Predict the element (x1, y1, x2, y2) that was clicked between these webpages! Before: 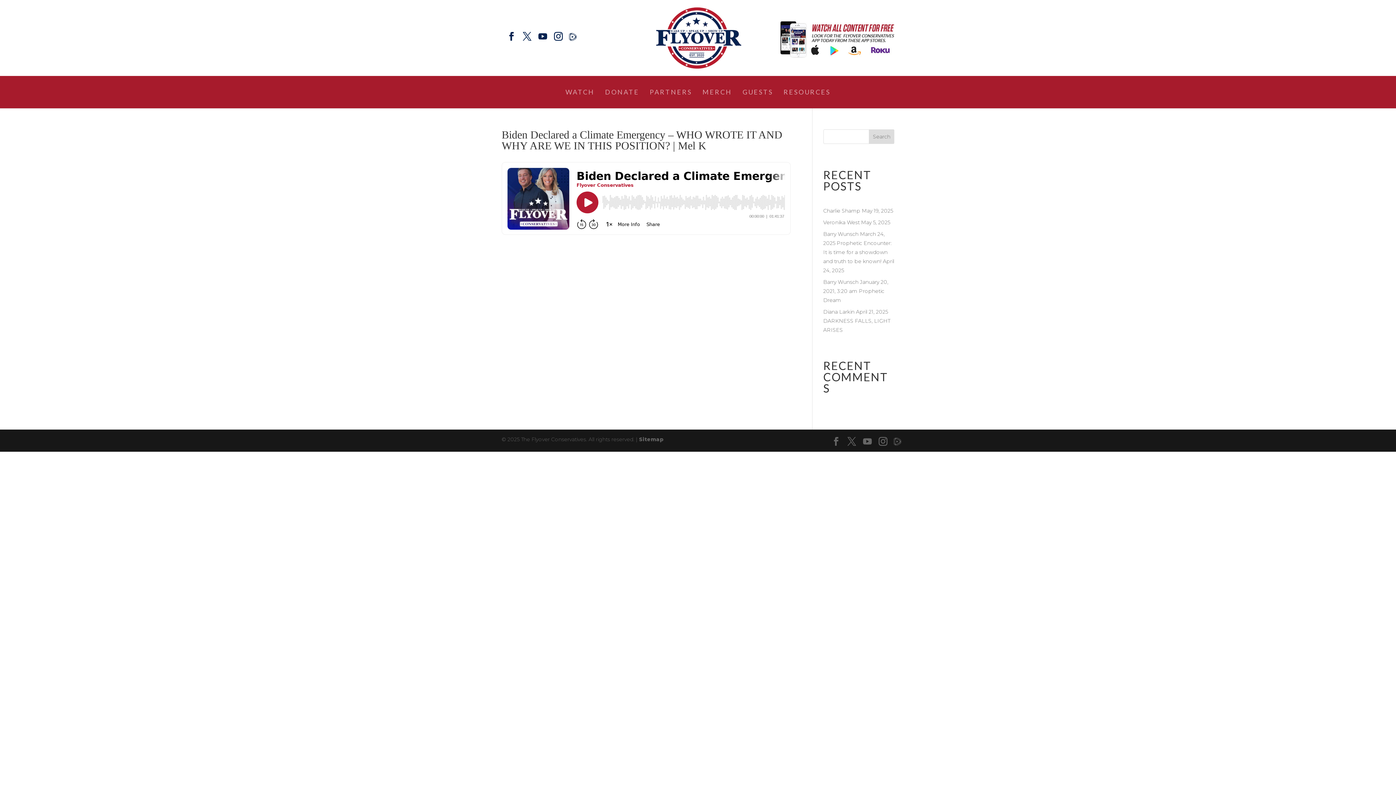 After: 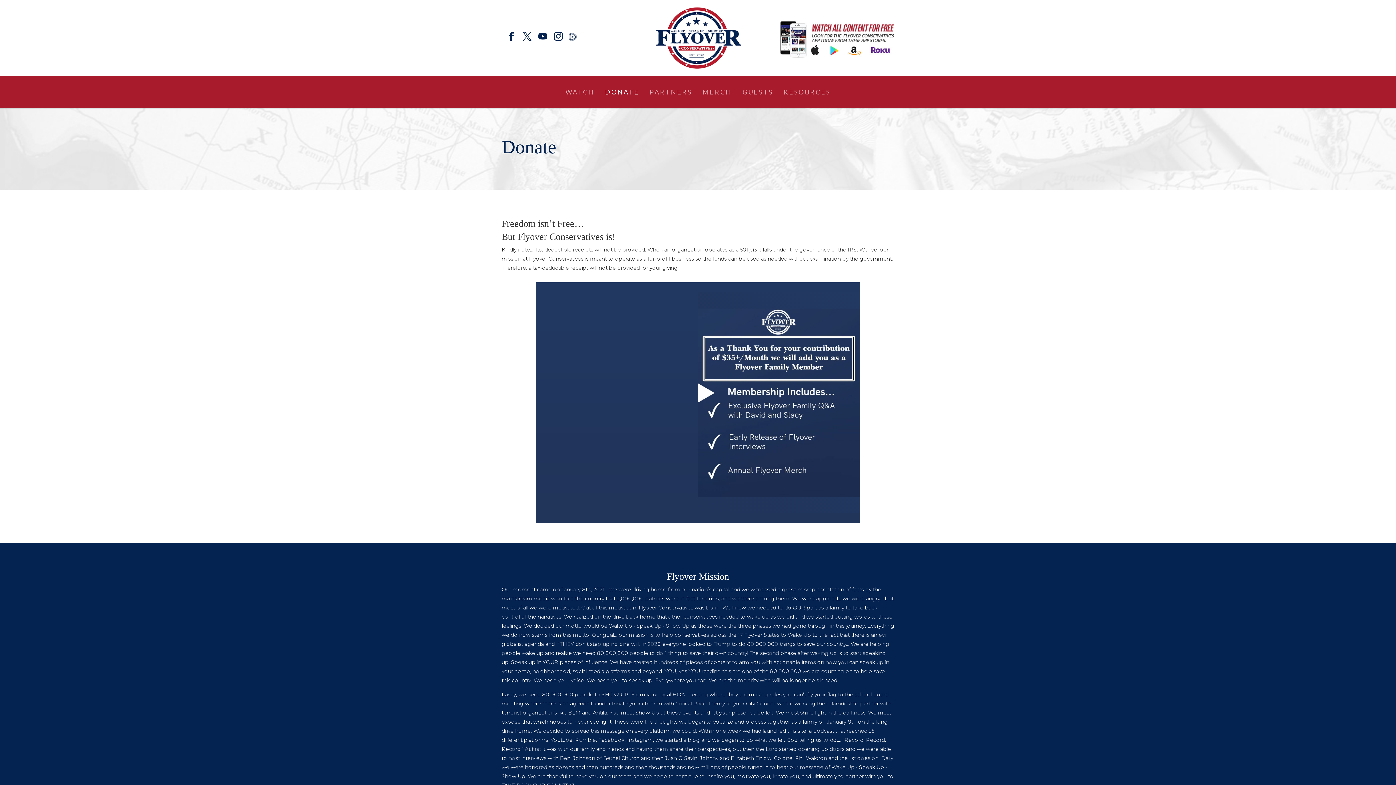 Action: label: DONATE bbox: (605, 89, 639, 108)